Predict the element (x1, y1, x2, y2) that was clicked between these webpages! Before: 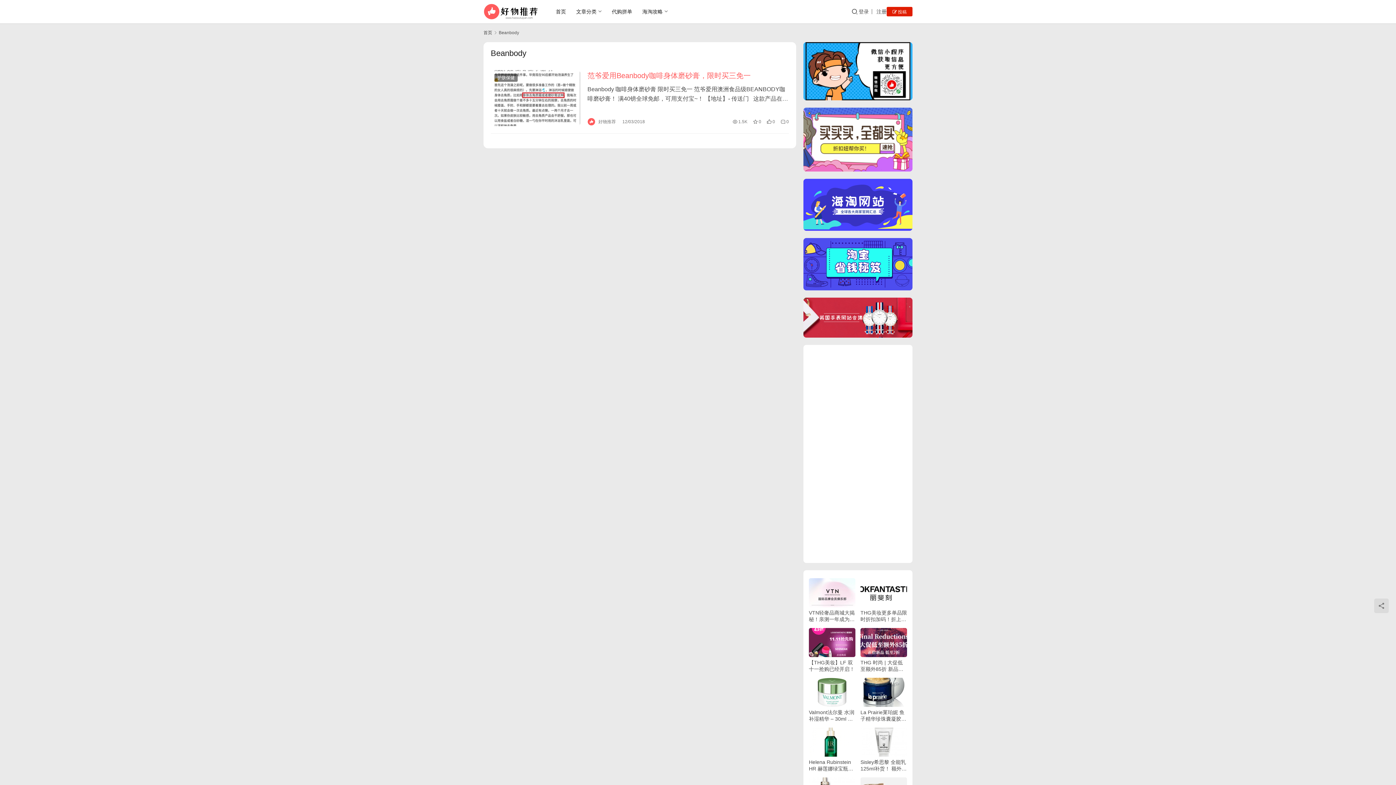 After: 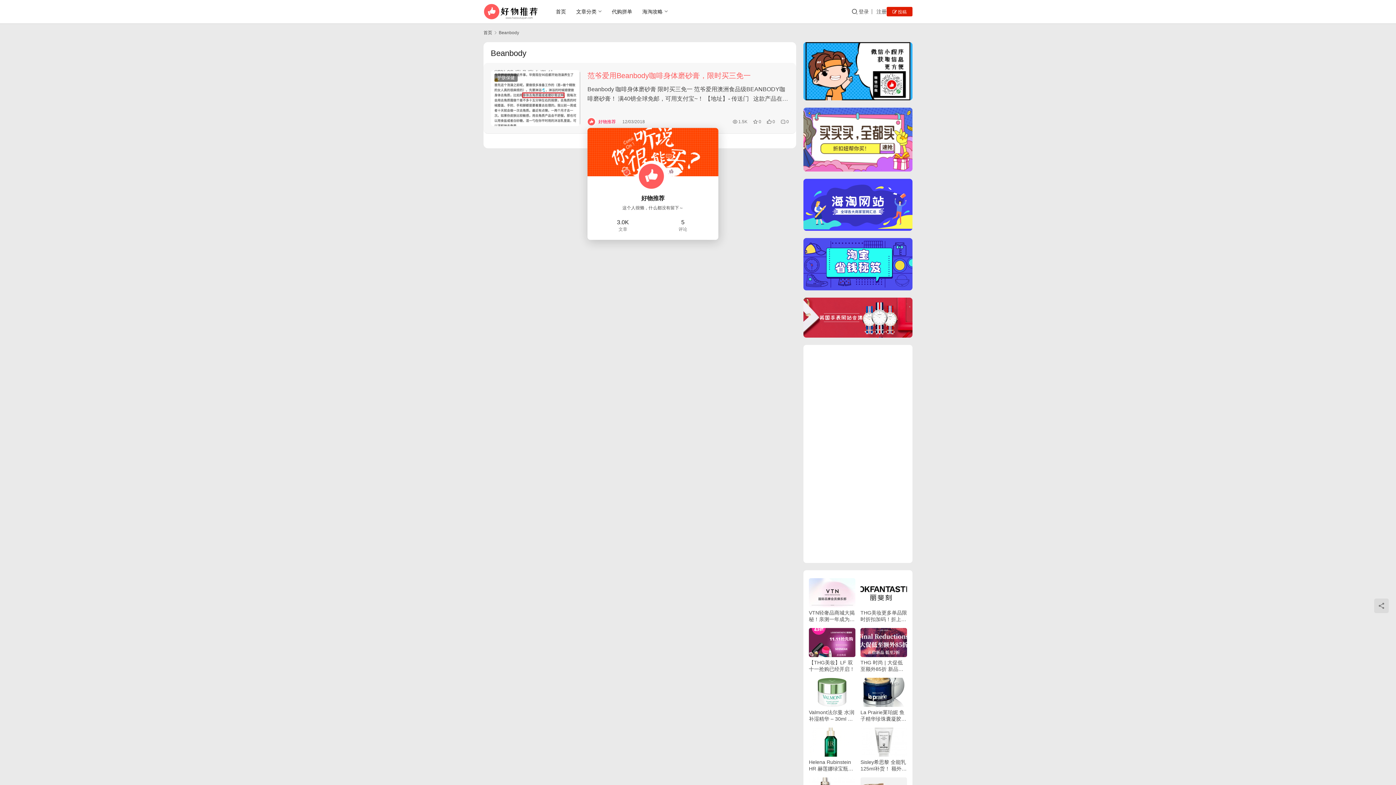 Action: bbox: (587, 117, 616, 126) label:  好物推荐